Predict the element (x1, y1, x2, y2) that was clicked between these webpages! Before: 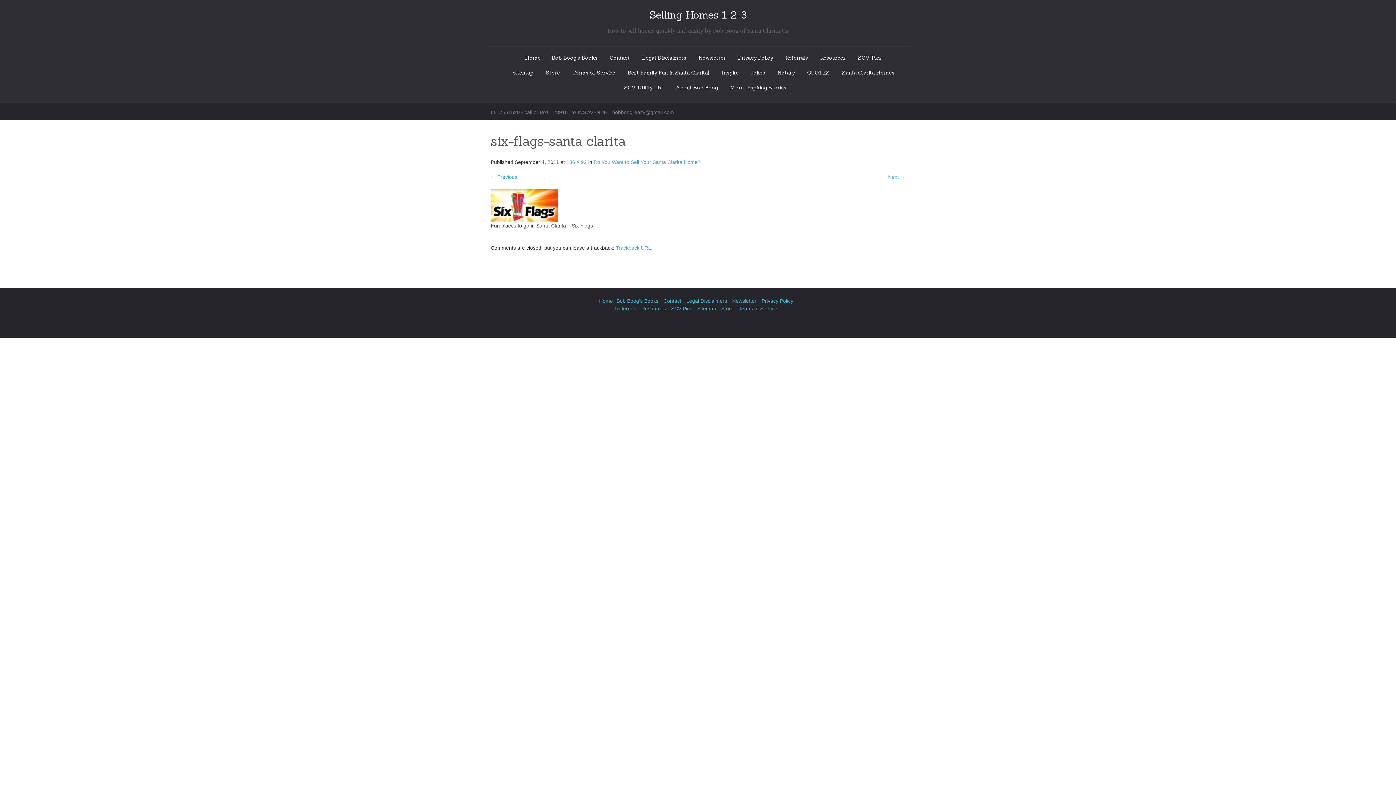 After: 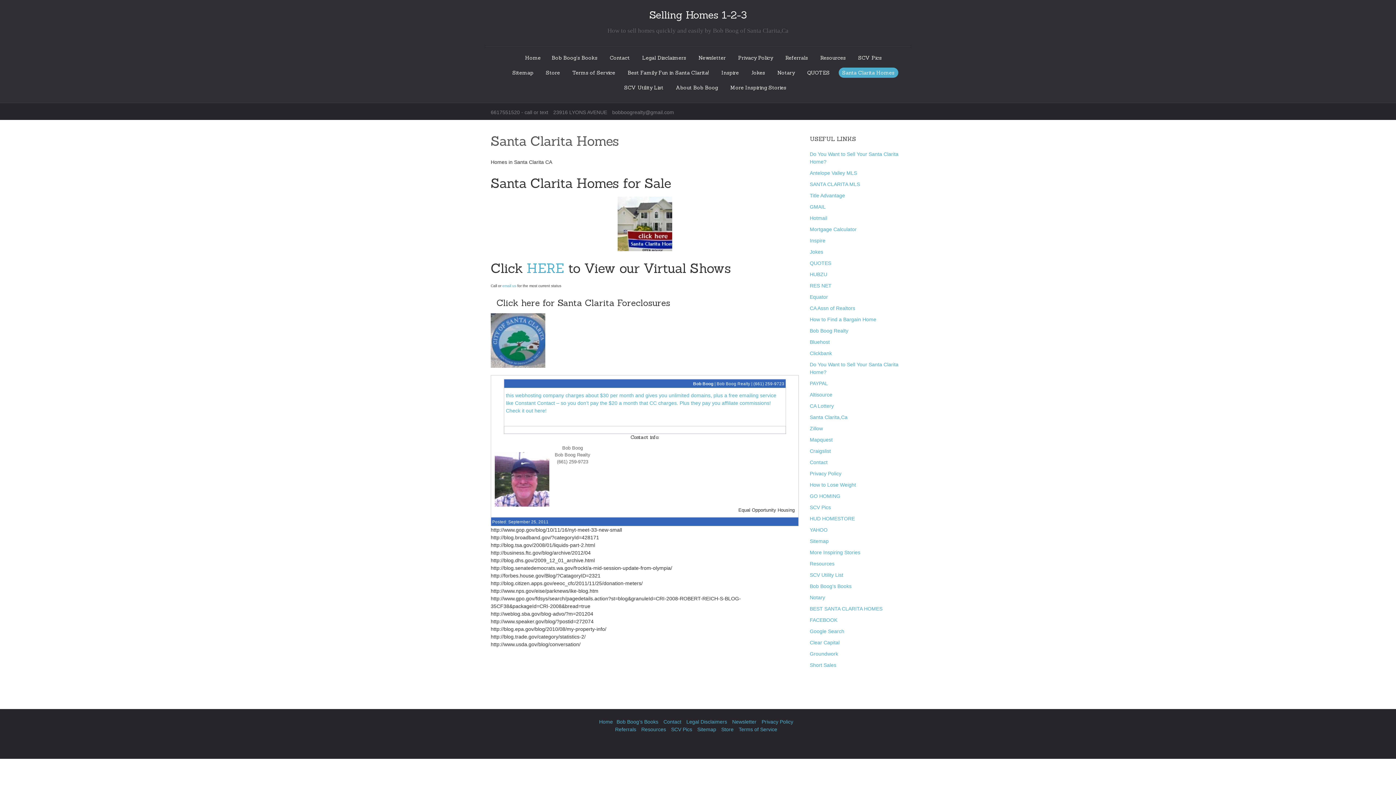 Action: bbox: (838, 67, 898, 77) label: Santa Clarita Homes